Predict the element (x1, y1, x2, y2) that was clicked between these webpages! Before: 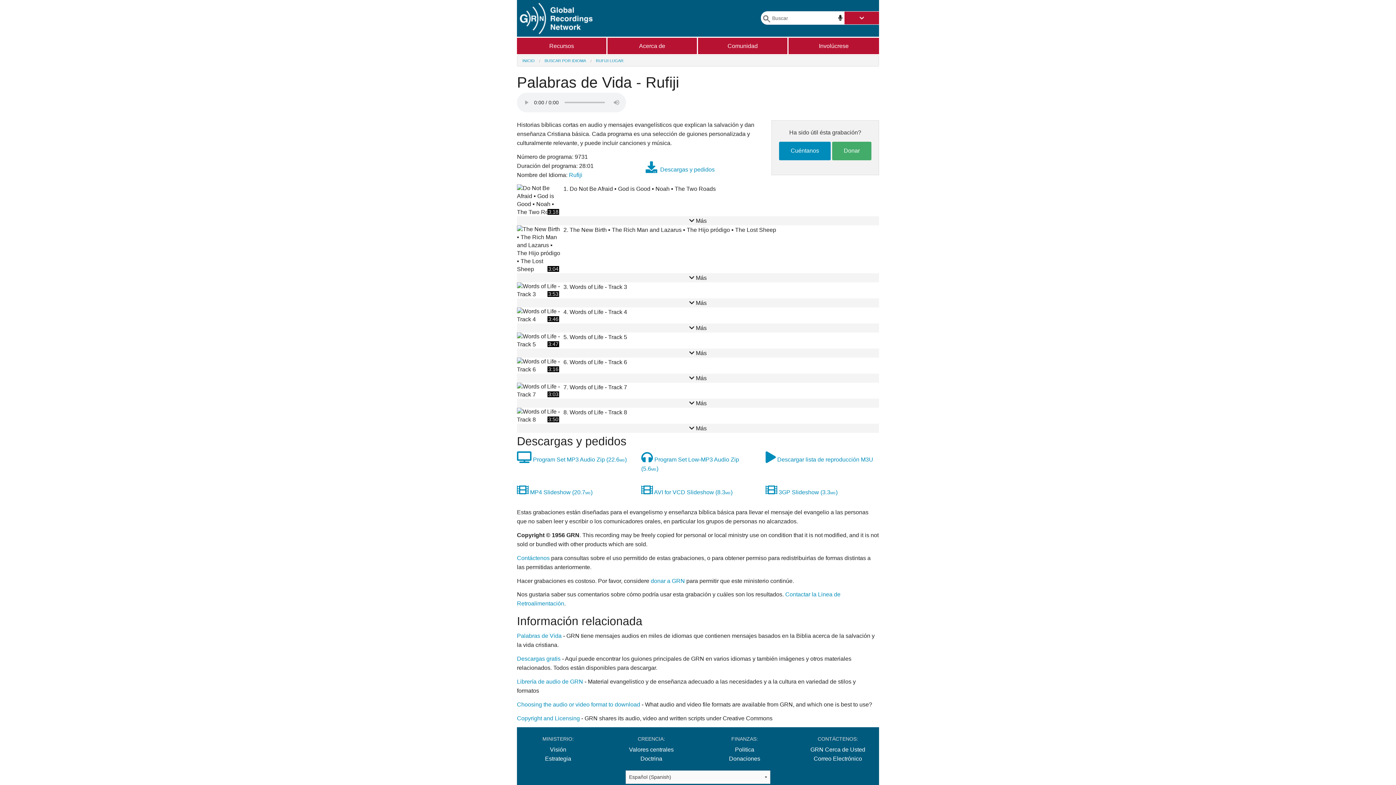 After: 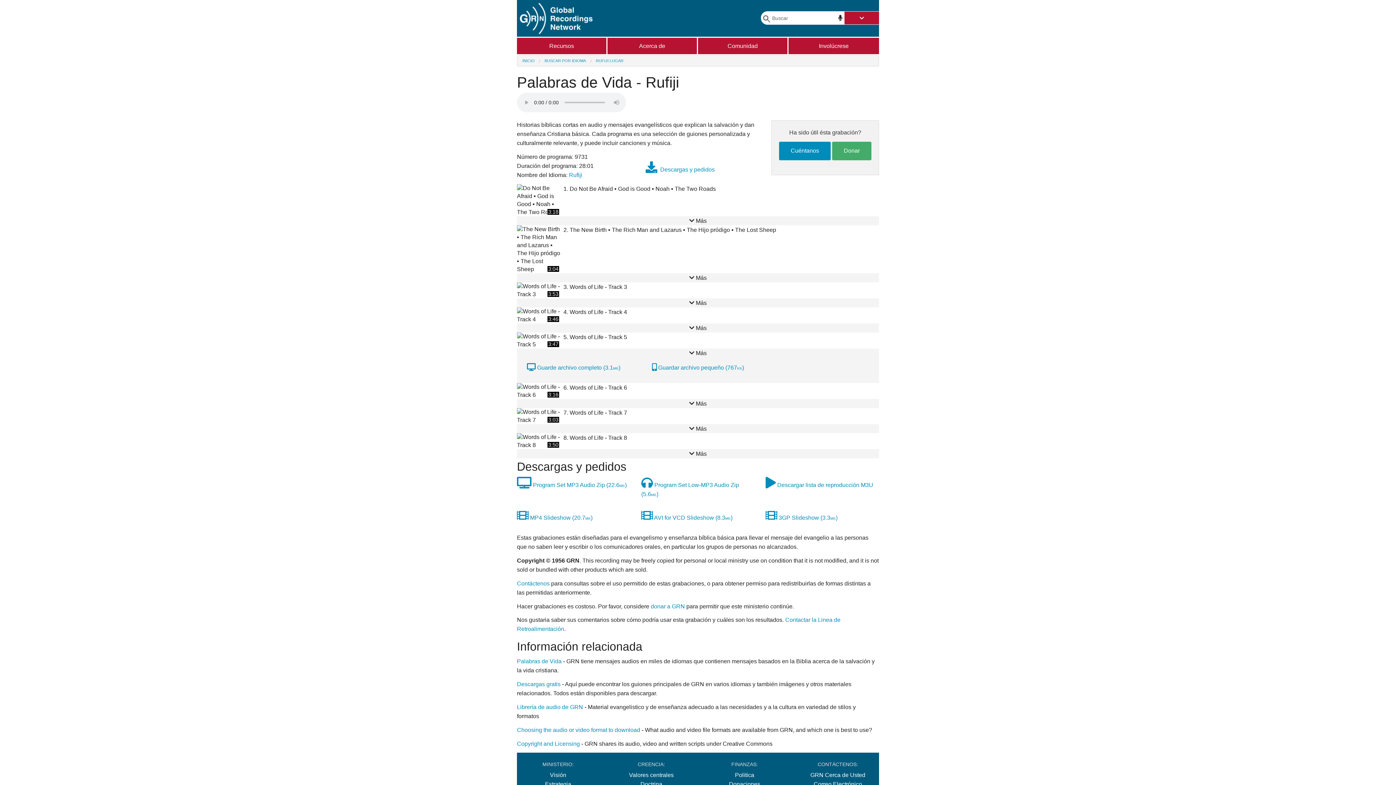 Action: bbox: (517, 348, 879, 357) label:  Más